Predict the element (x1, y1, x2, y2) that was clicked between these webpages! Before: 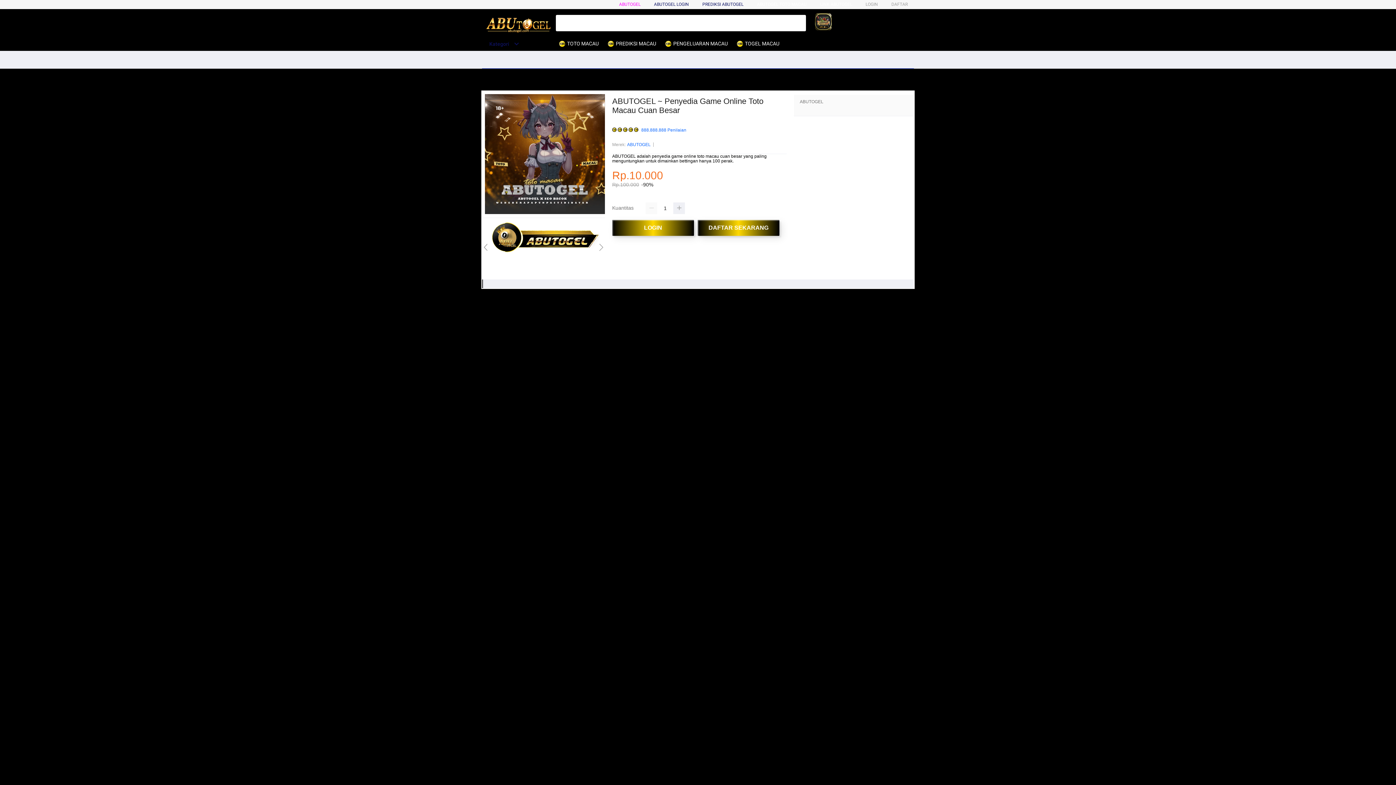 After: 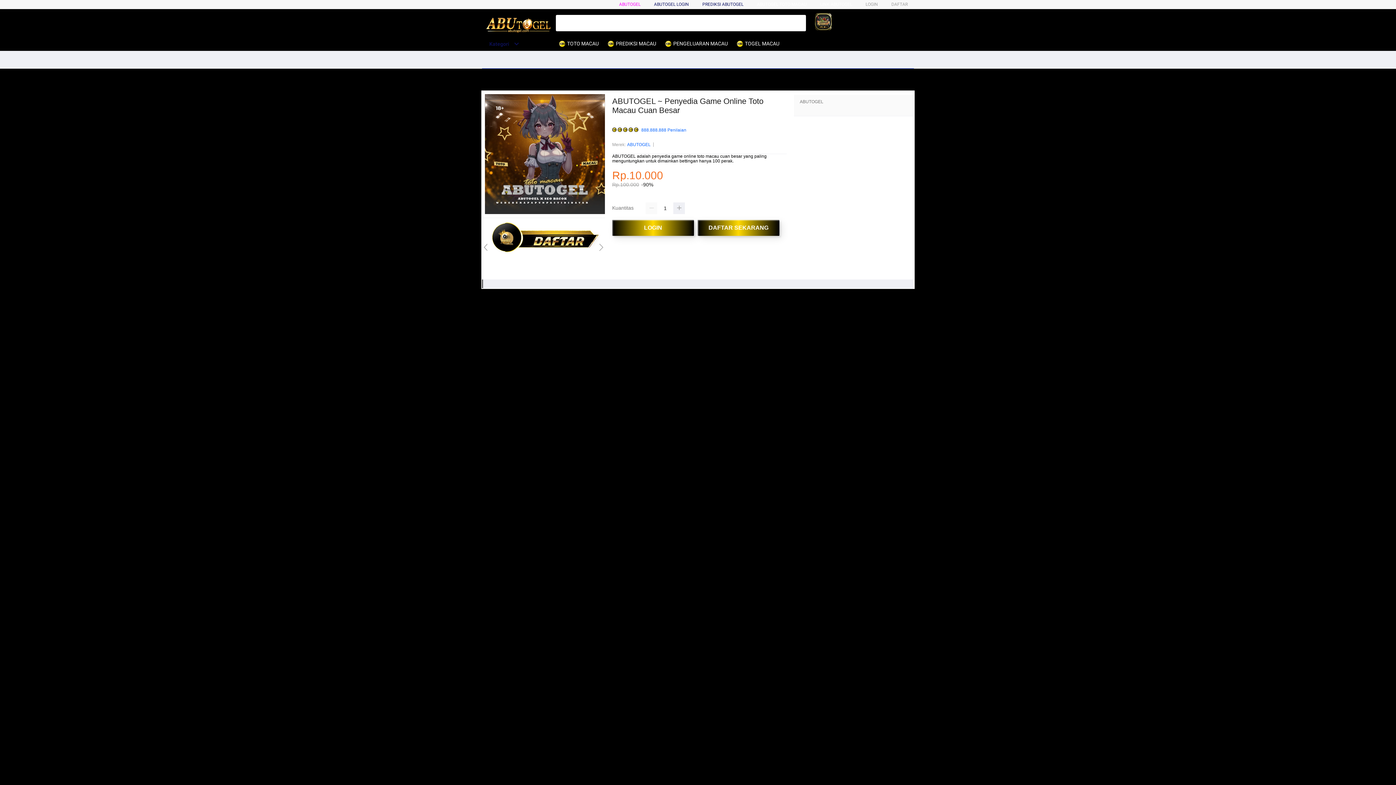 Action: label: ABUTOGEL bbox: (627, 141, 650, 148)